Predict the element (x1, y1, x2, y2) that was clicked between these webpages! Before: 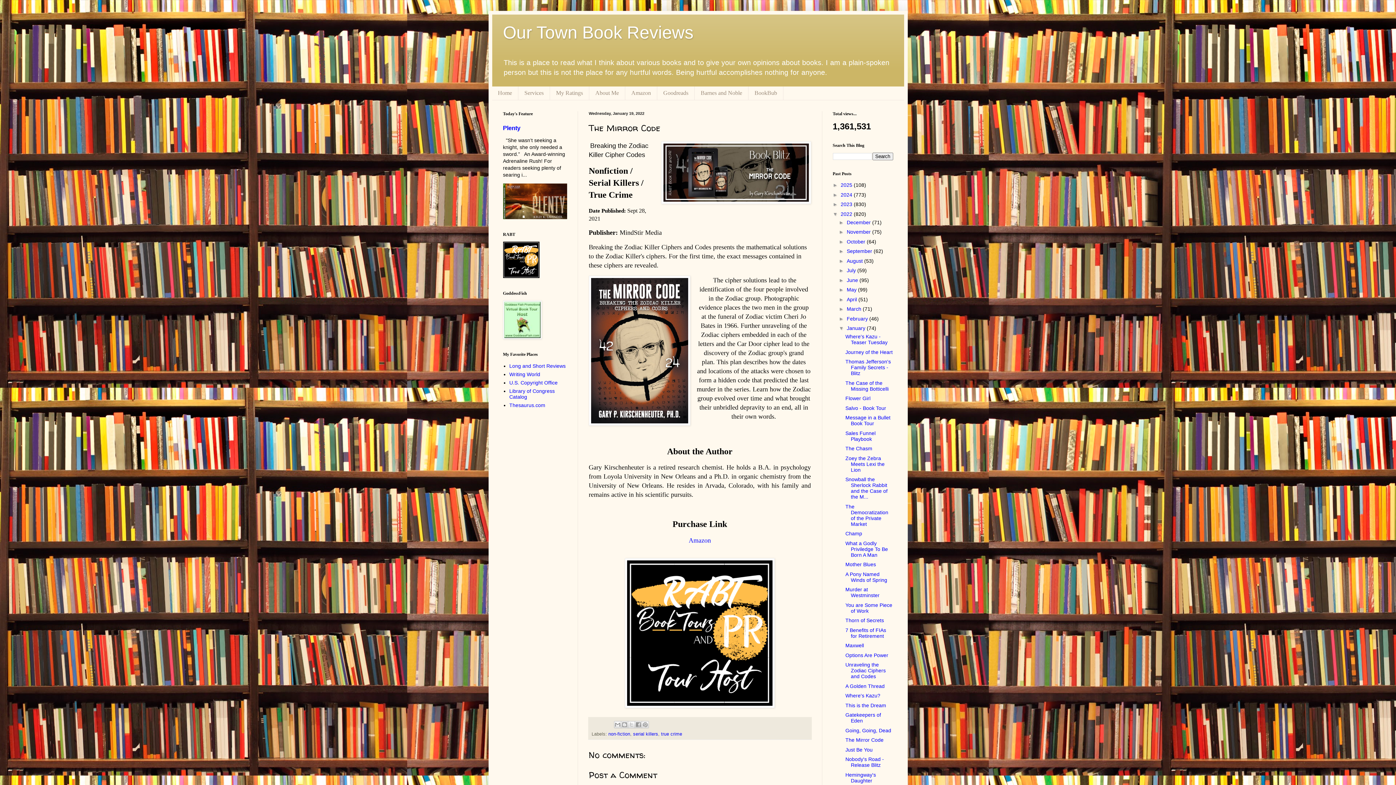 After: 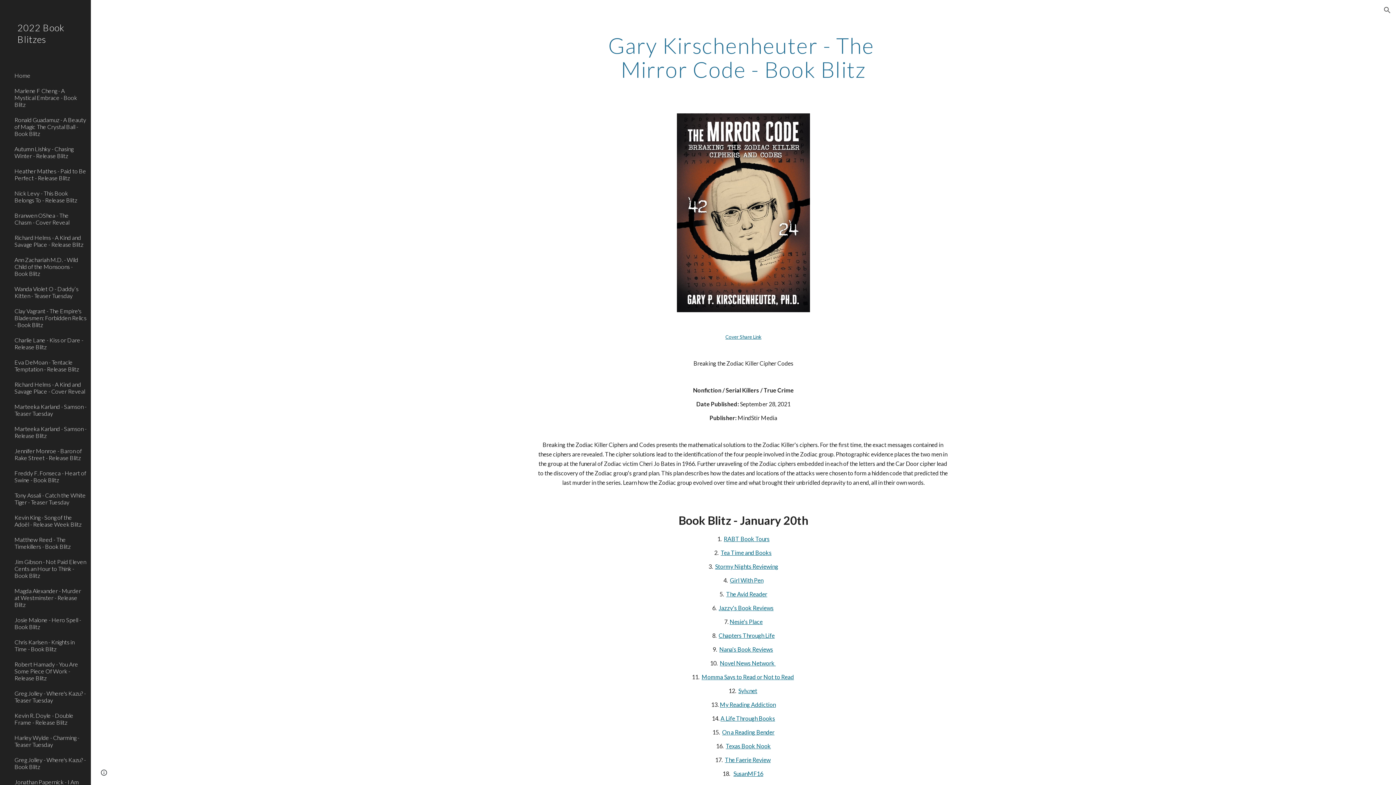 Action: bbox: (661, 141, 811, 205)